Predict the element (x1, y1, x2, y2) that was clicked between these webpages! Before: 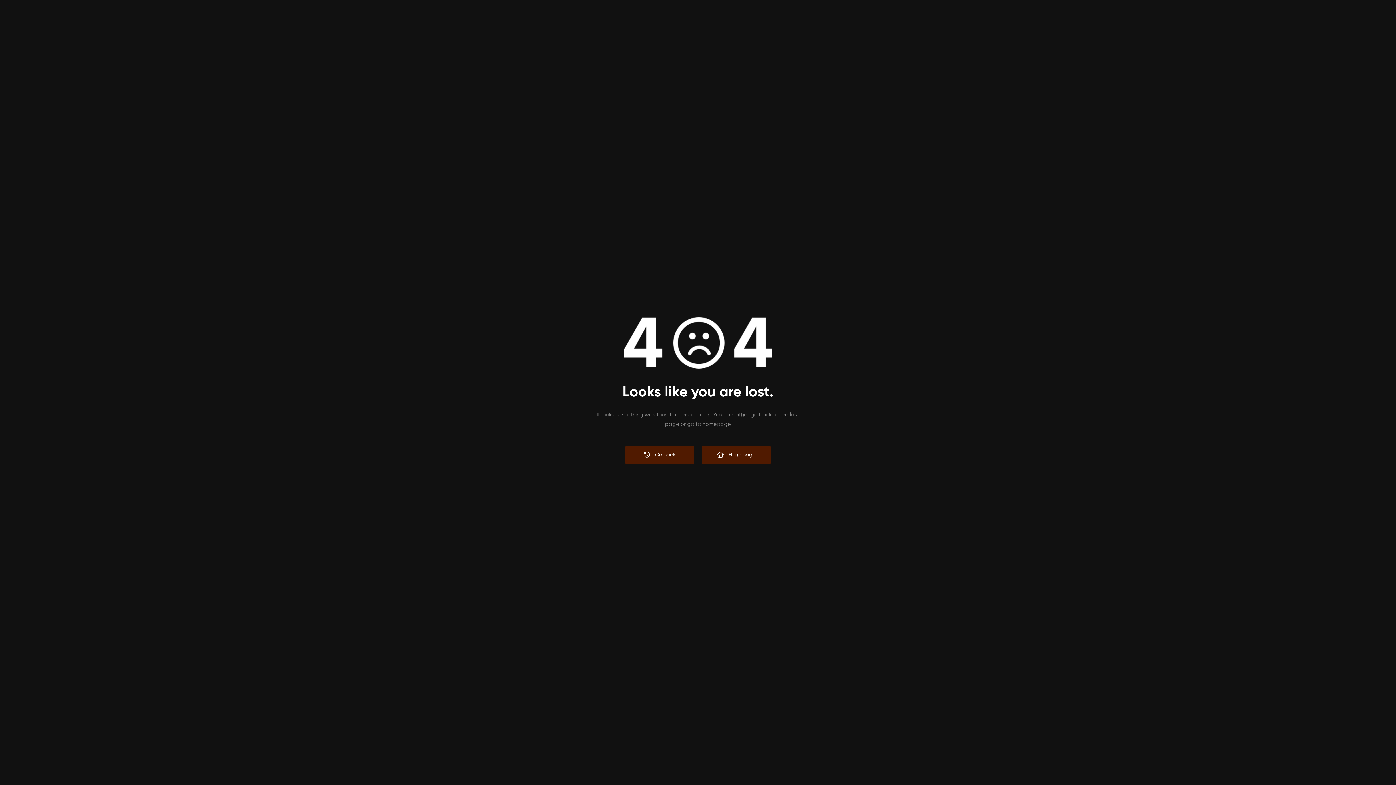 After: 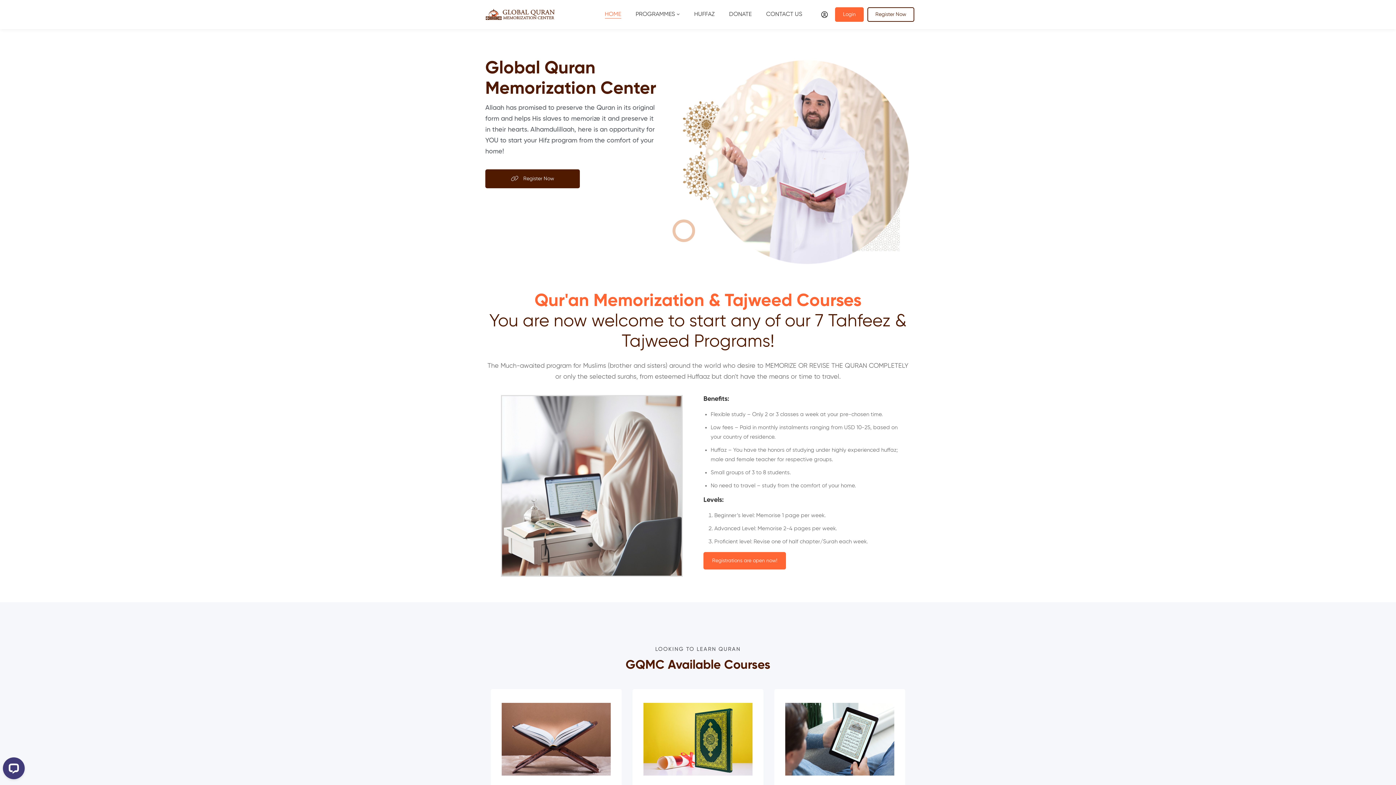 Action: bbox: (701, 445, 770, 464) label: Homepage